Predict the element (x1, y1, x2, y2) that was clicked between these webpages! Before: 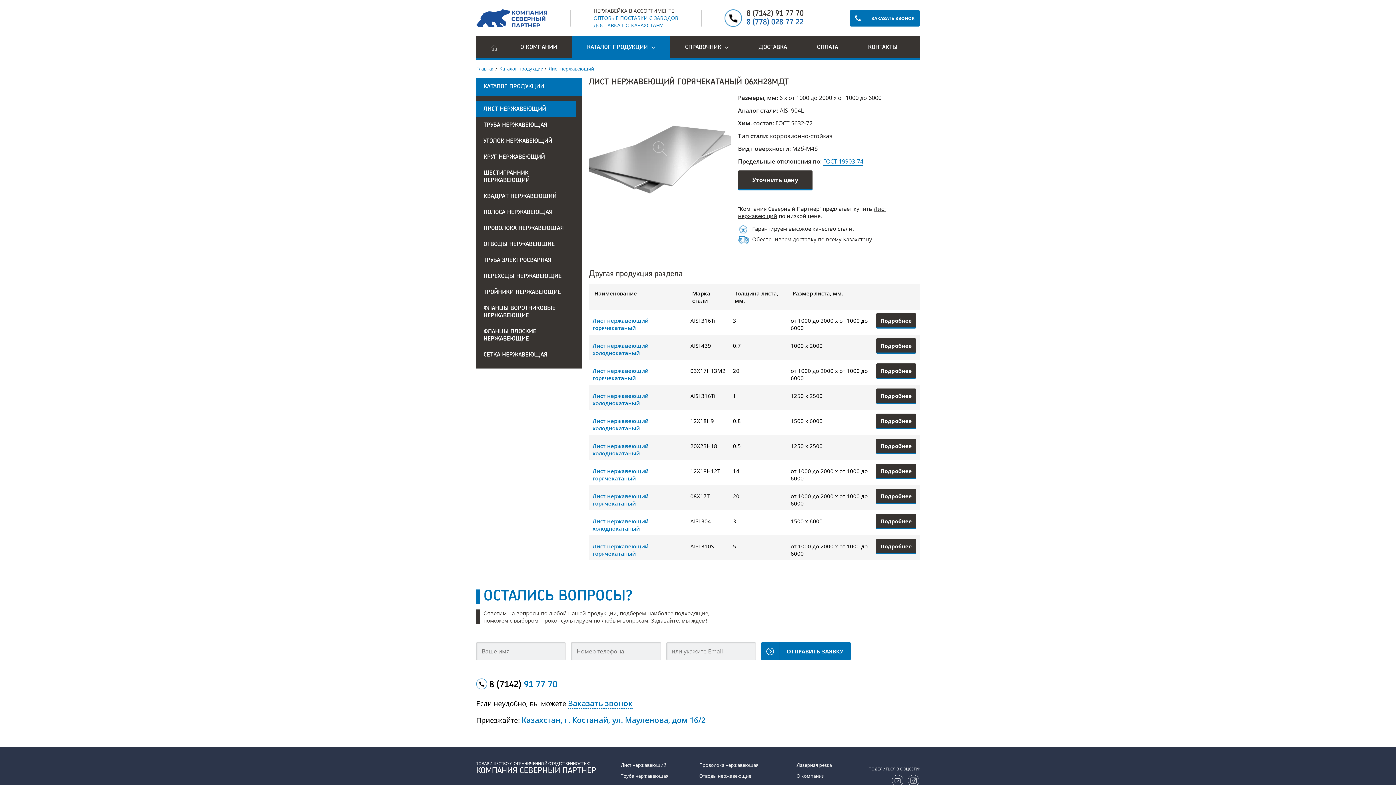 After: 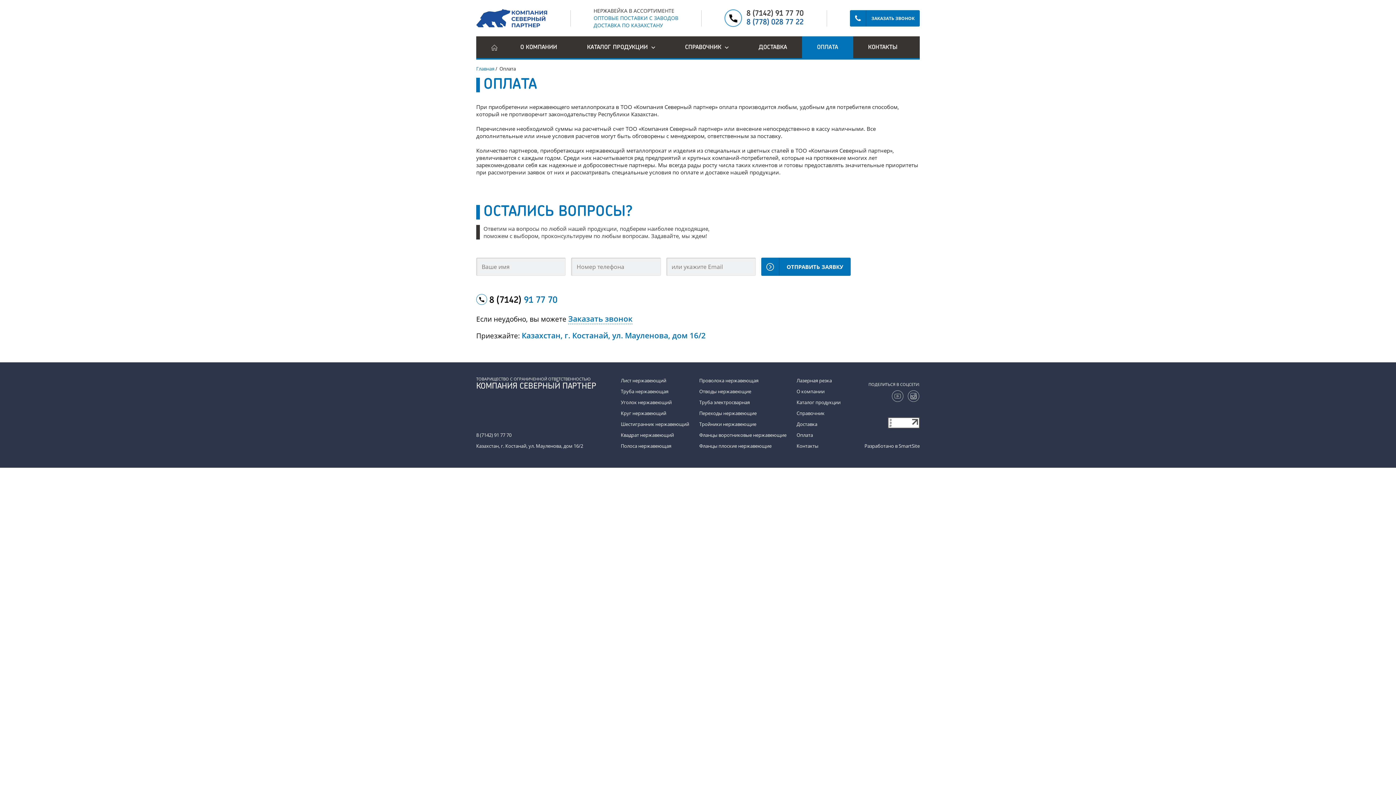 Action: label: ОПЛАТА bbox: (802, 36, 853, 58)